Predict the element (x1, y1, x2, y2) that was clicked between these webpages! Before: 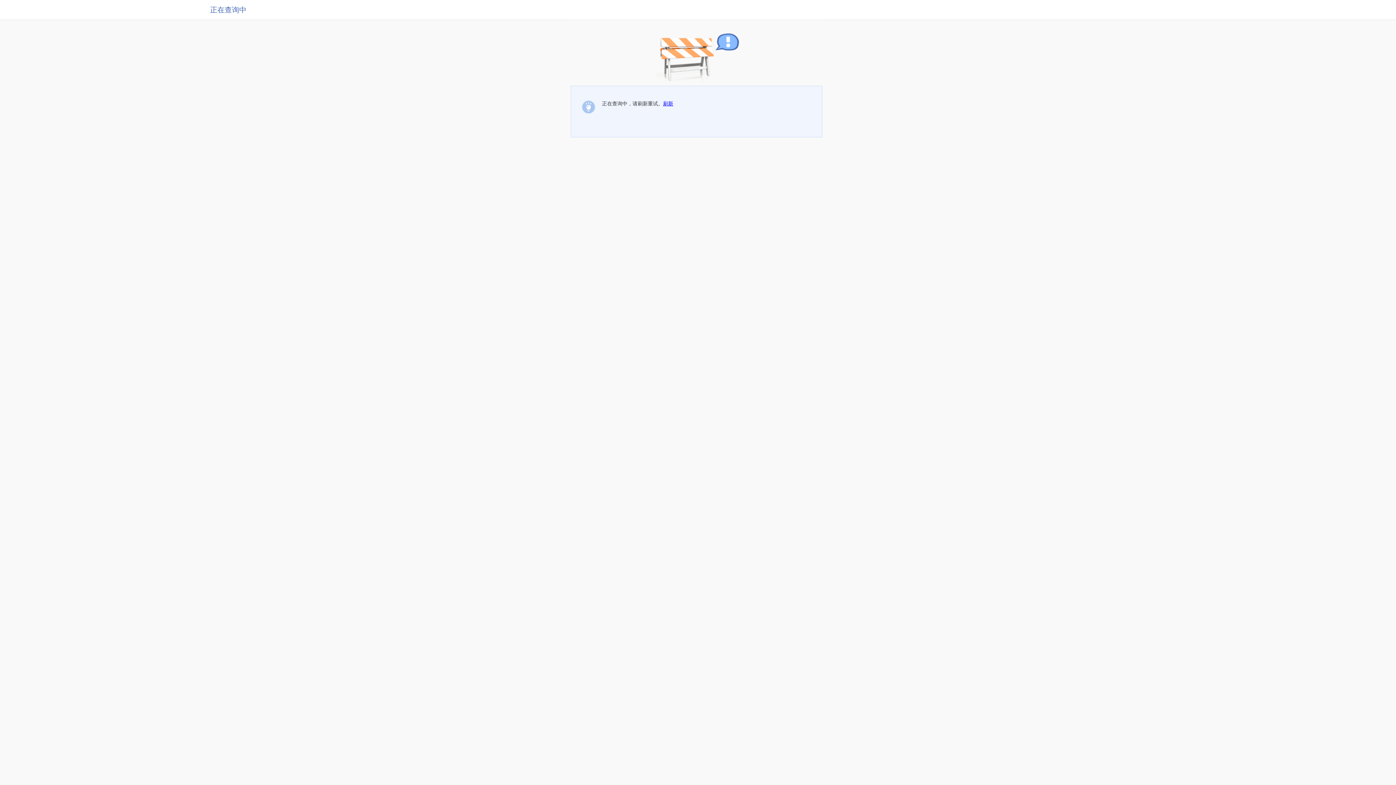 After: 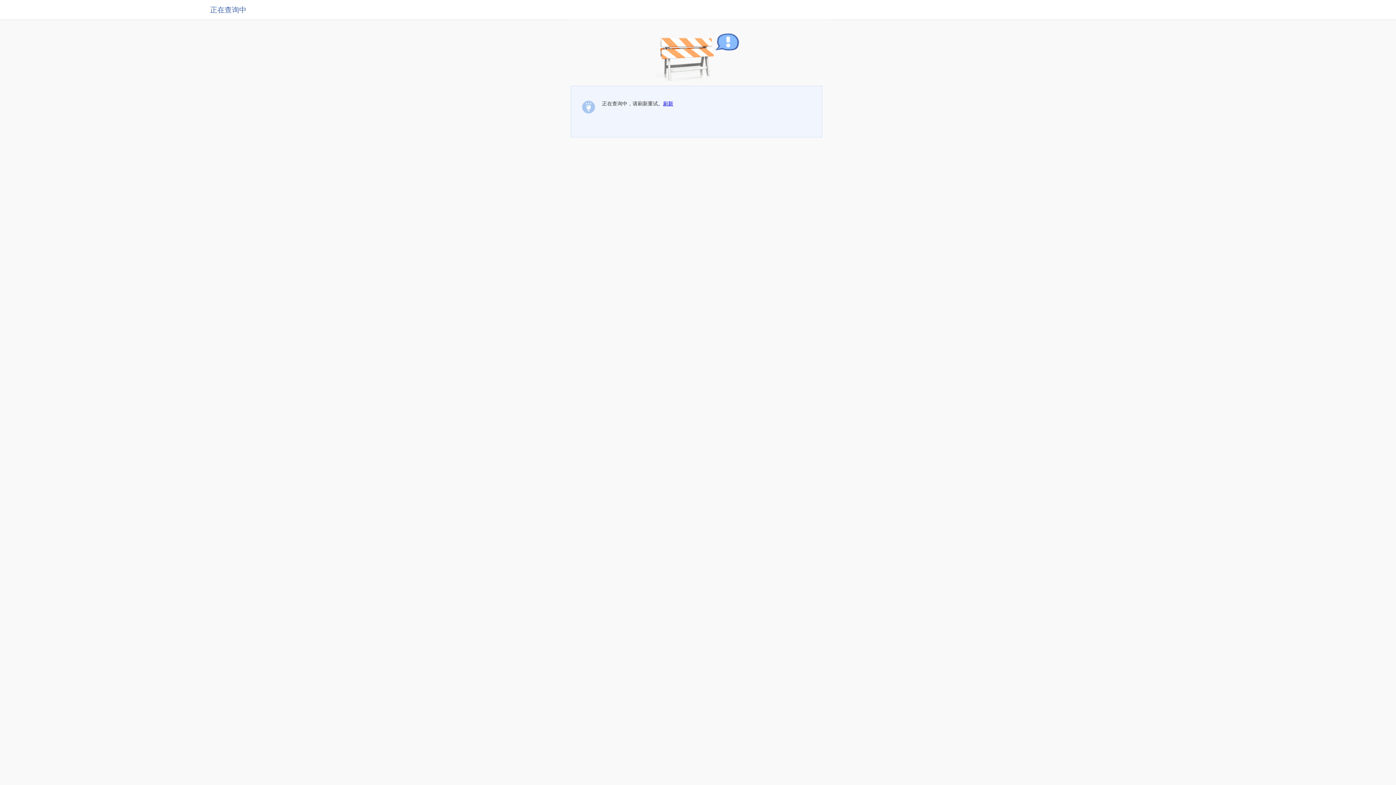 Action: bbox: (663, 100, 673, 106) label: 刷新